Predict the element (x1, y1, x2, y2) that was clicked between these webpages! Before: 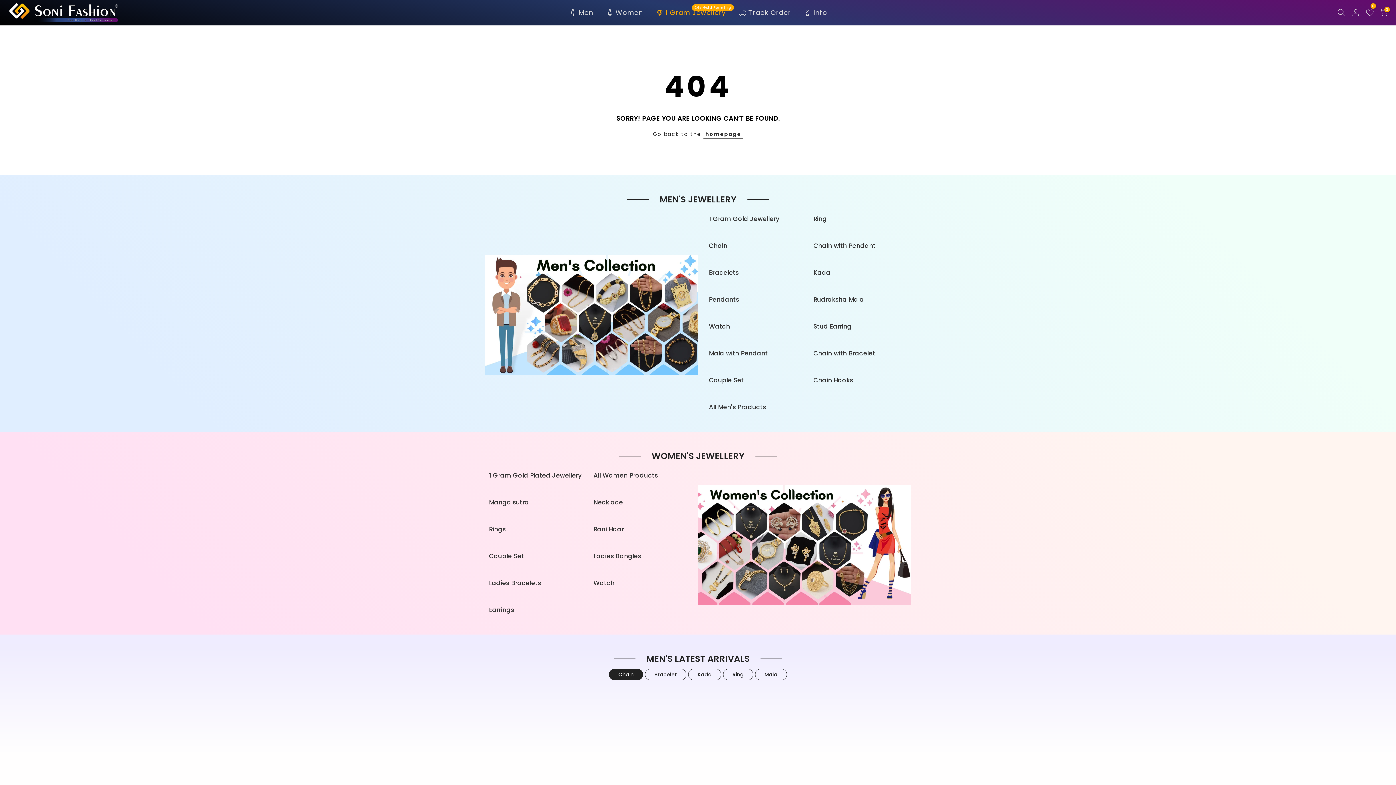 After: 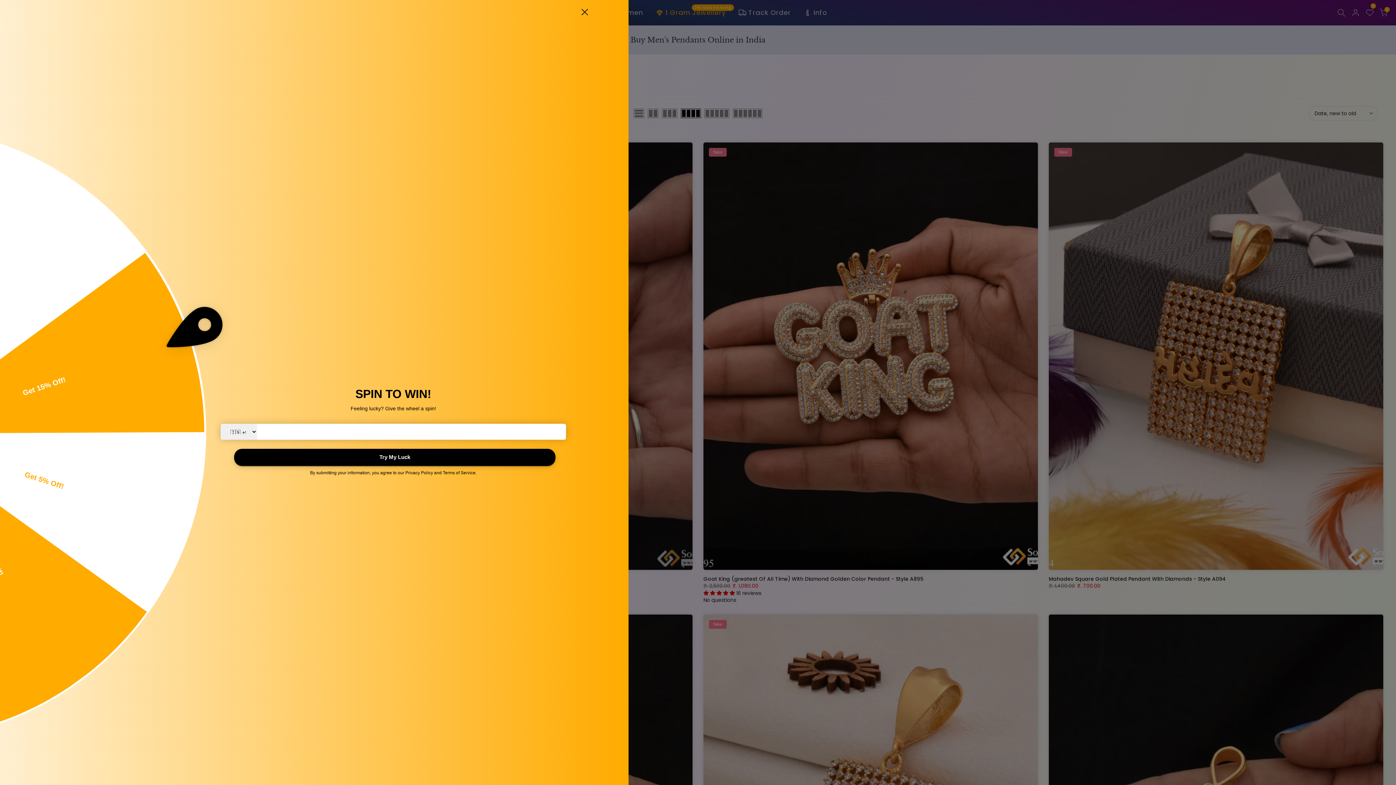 Action: bbox: (709, 293, 802, 305) label: Pendants